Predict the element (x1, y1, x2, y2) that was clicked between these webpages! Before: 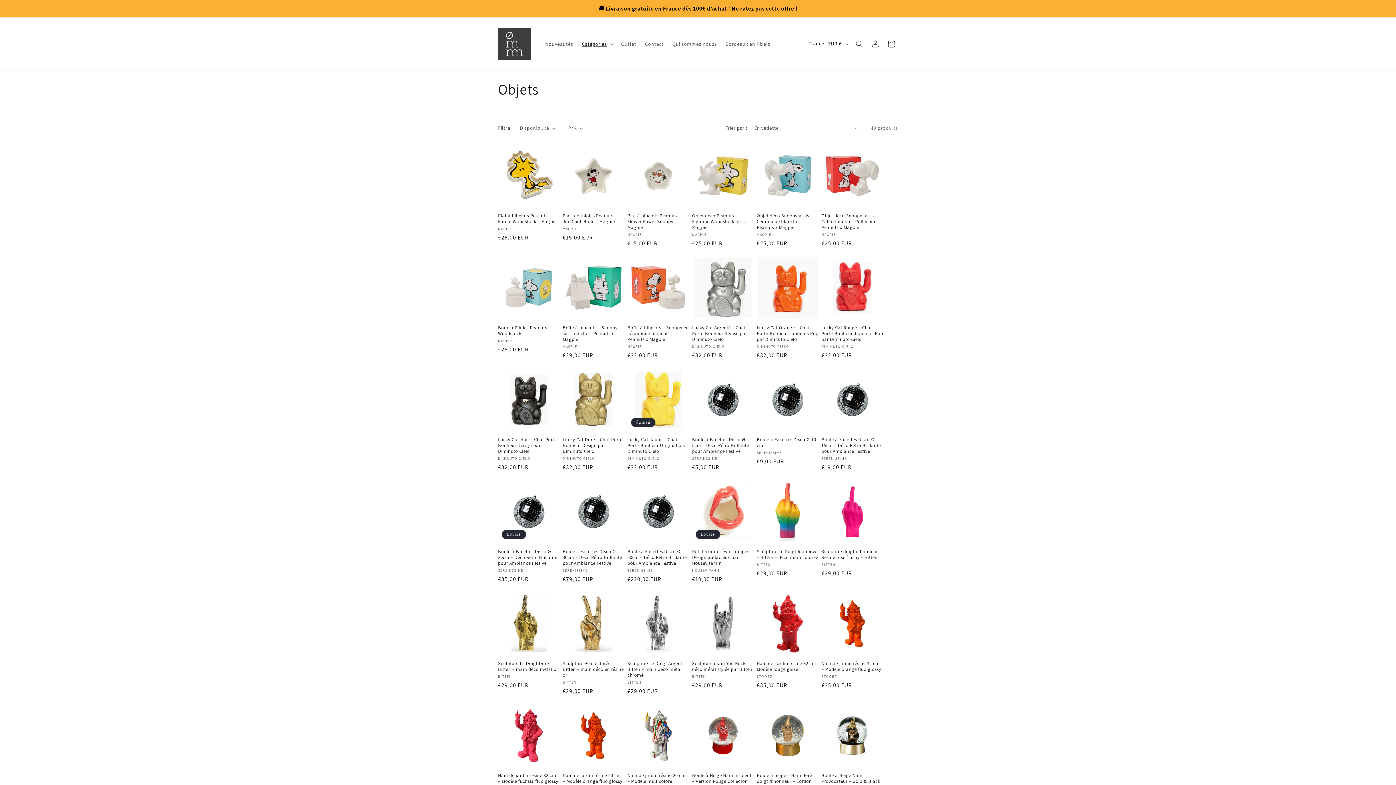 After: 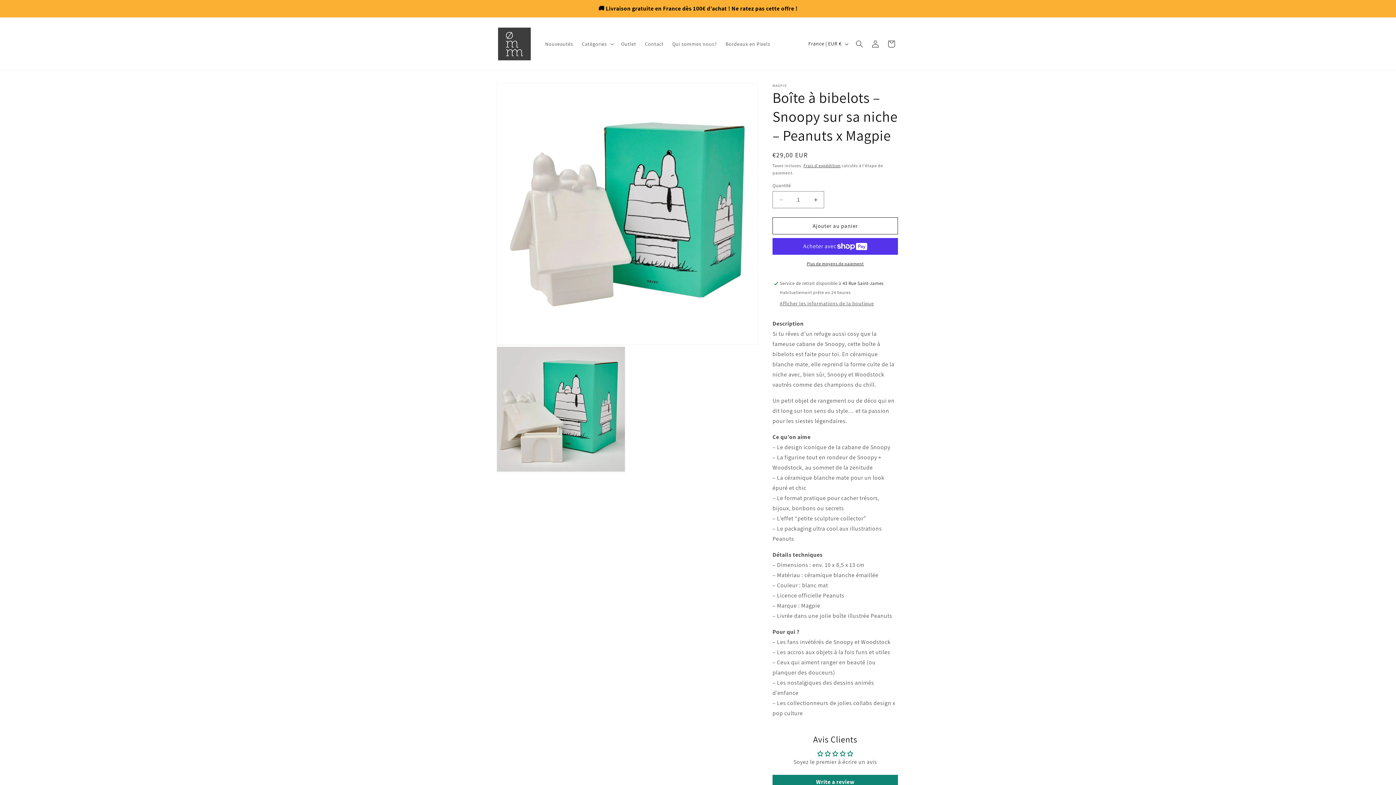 Action: bbox: (562, 325, 624, 342) label: Boîte à bibelots – Snoopy sur sa niche – Peanuts x Magpie